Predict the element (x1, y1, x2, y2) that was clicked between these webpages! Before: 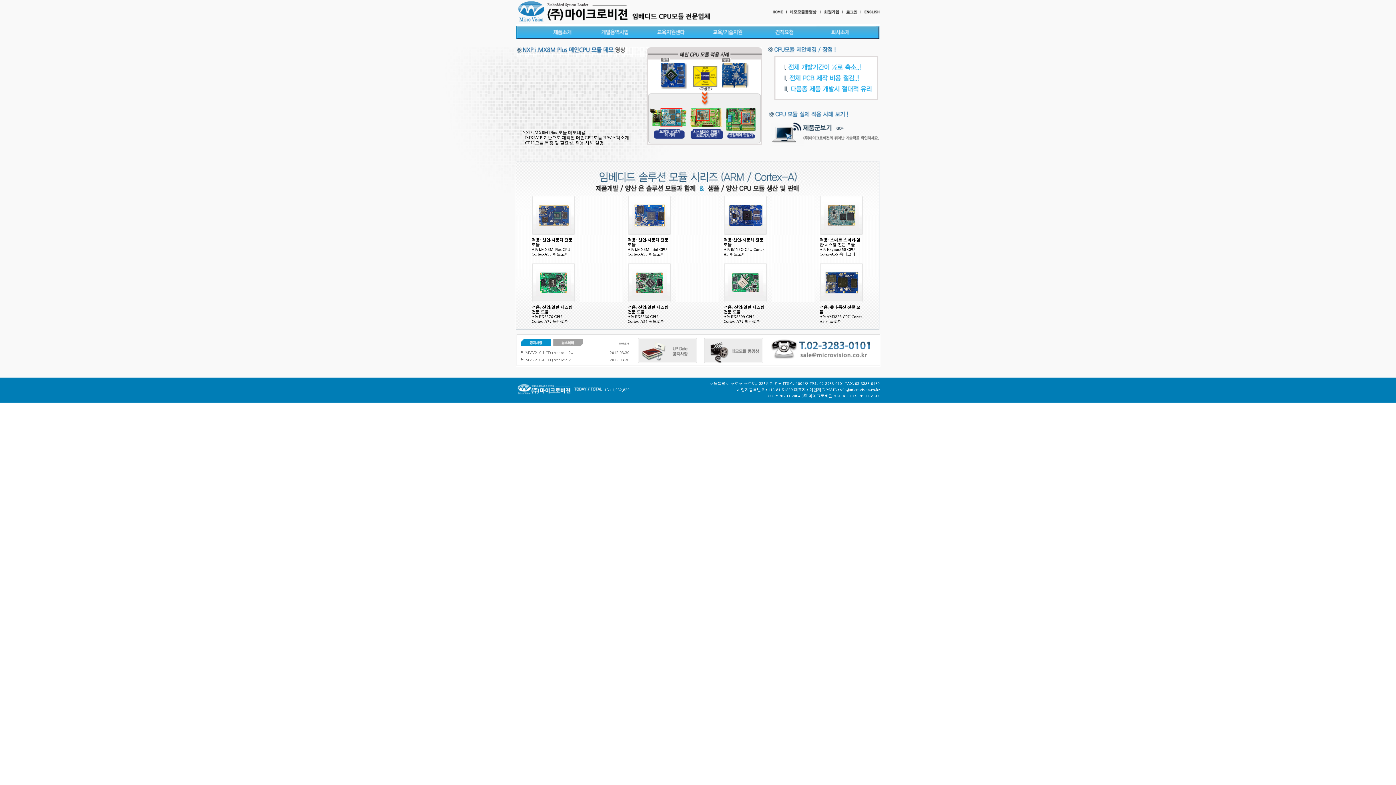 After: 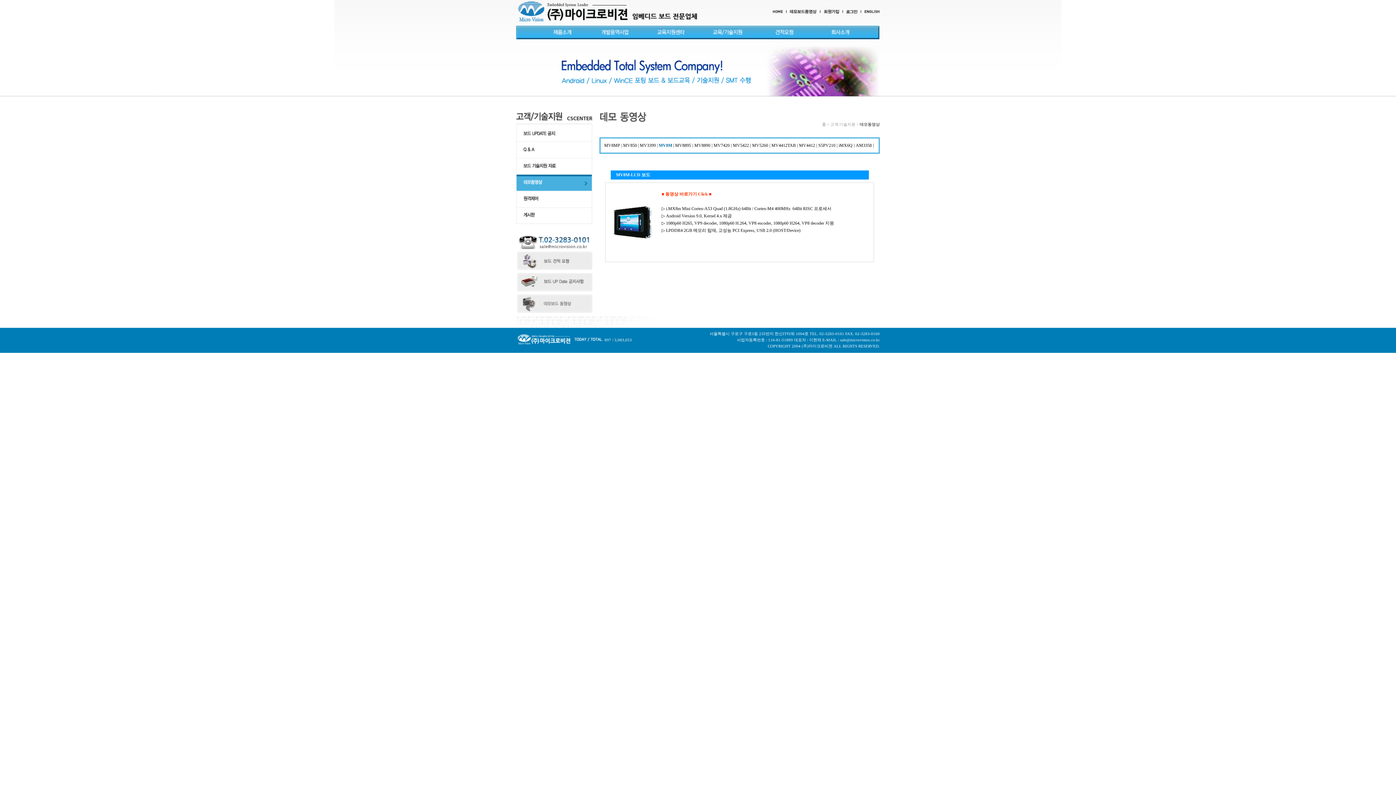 Action: bbox: (789, 10, 817, 15)